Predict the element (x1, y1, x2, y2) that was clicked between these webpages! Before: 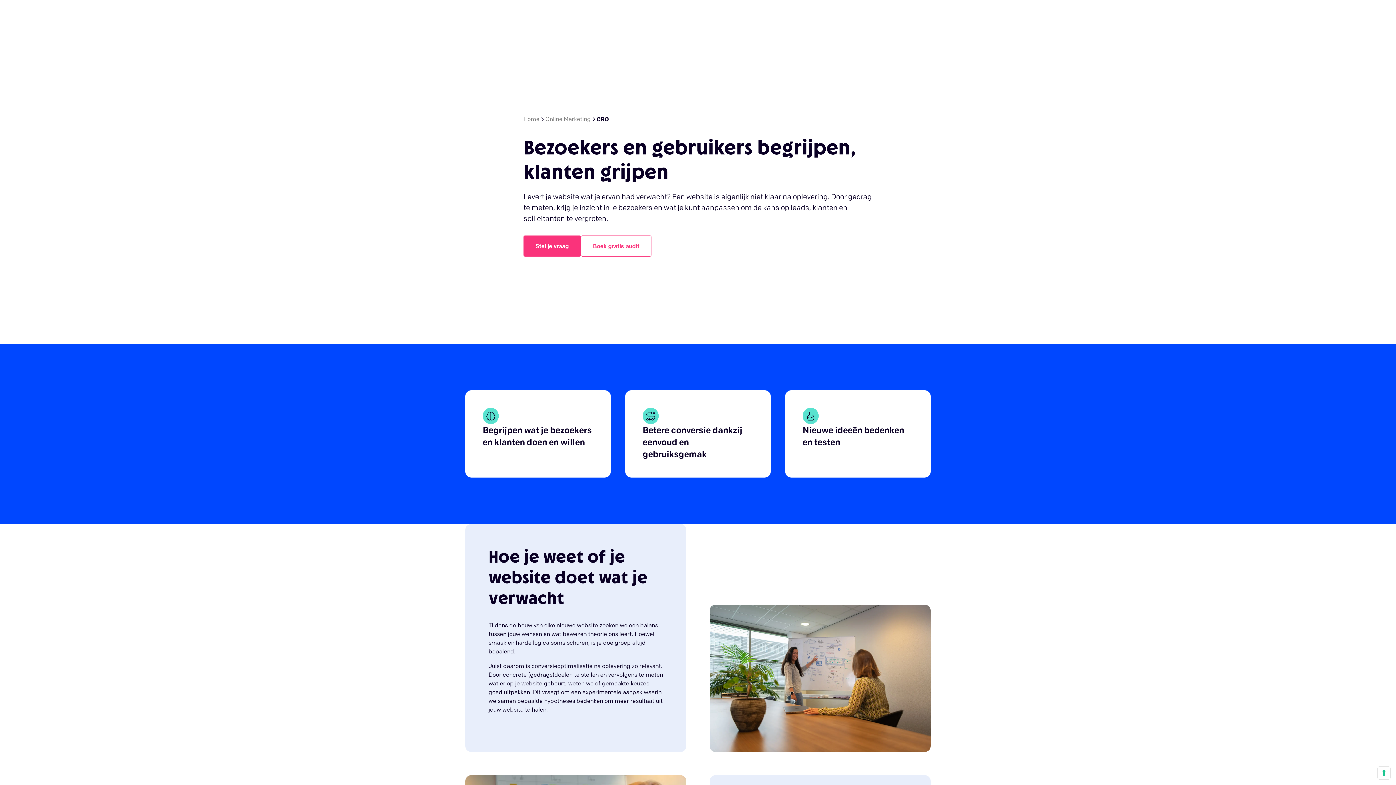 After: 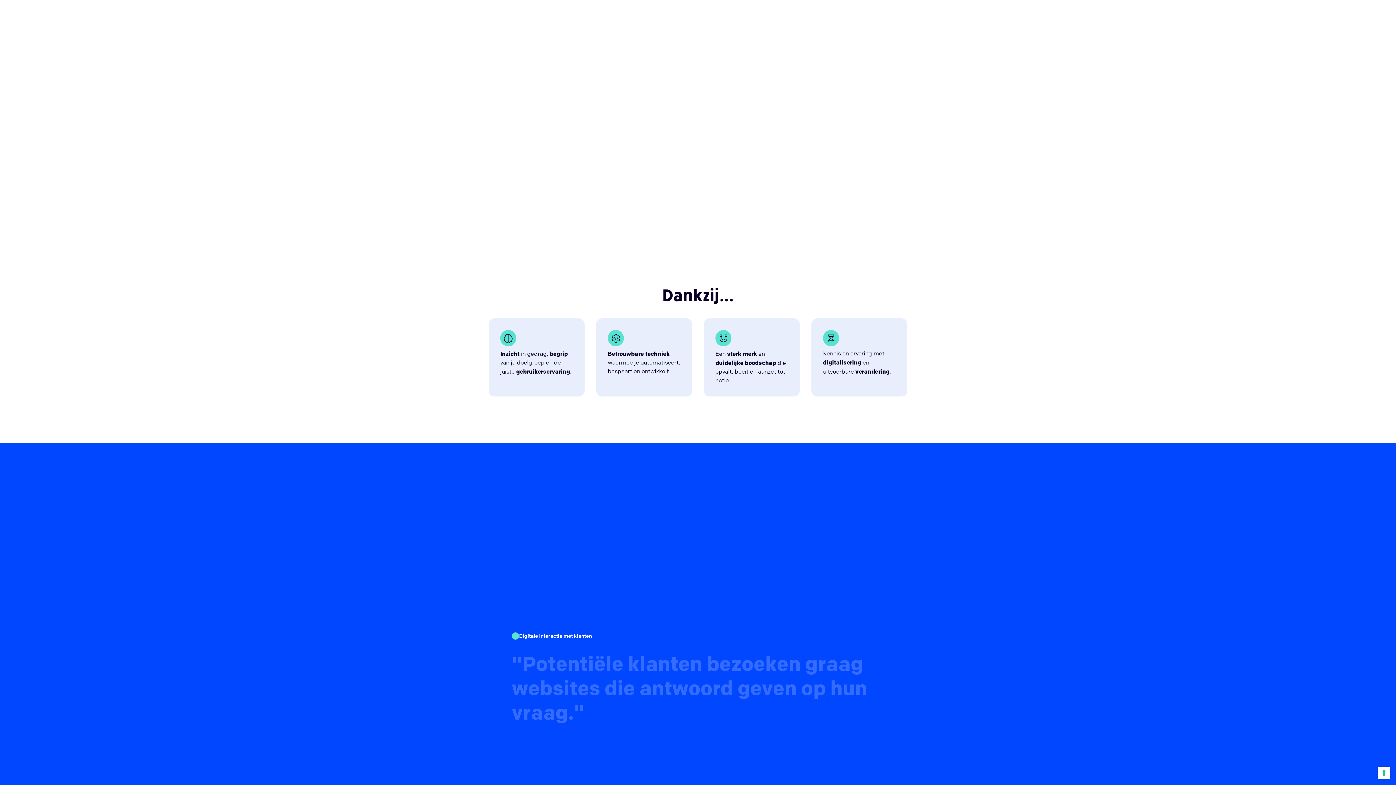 Action: bbox: (11, 0, 126, 8) label: home